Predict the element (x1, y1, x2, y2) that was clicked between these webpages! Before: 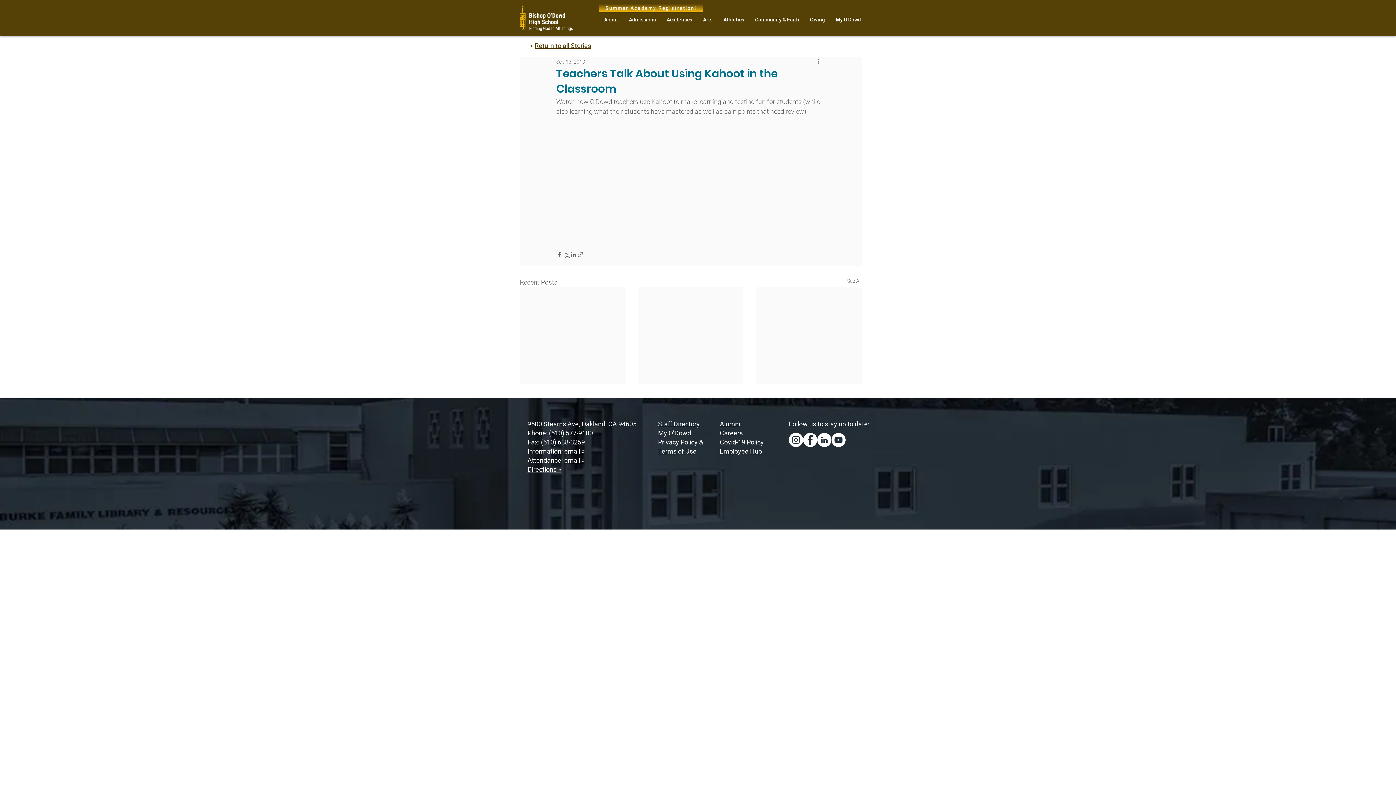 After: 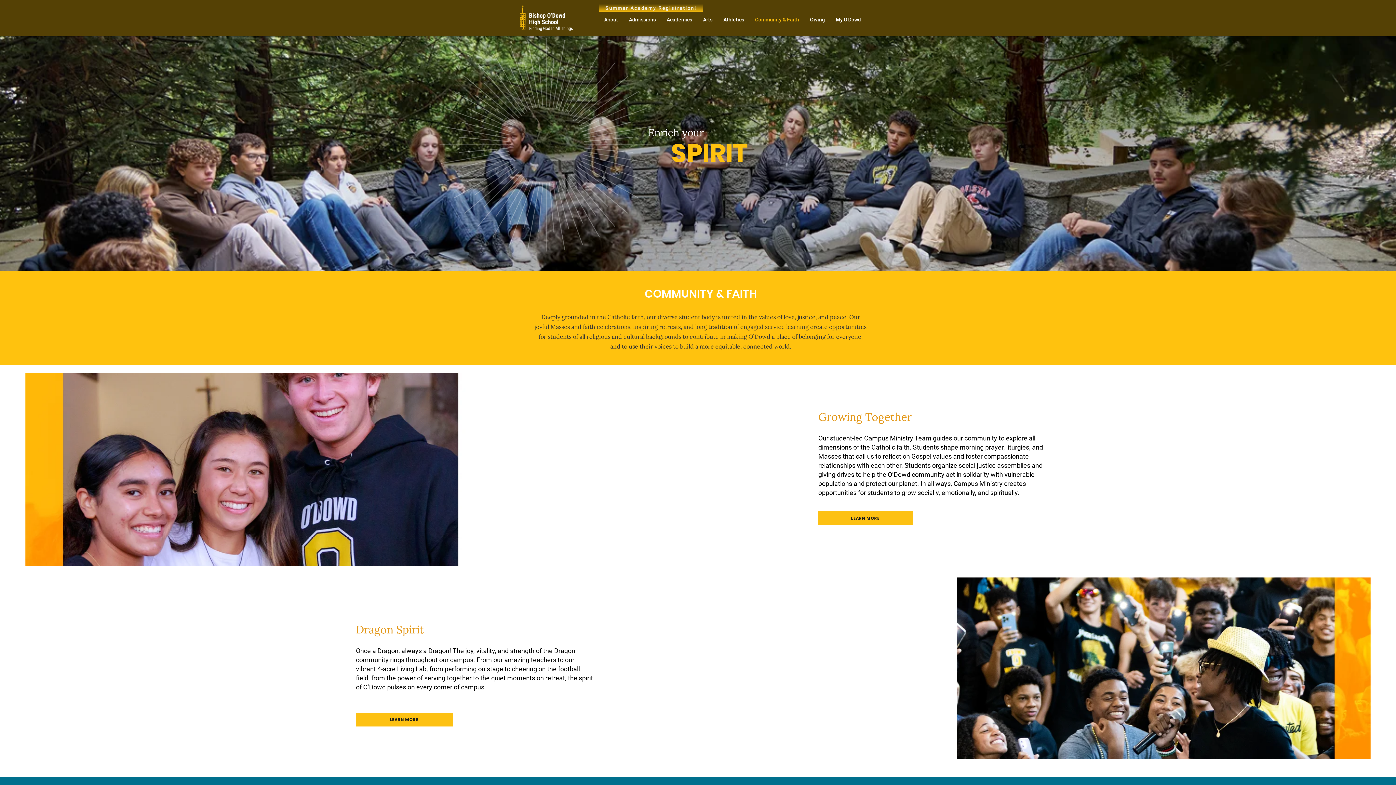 Action: bbox: (749, 9, 804, 30) label: Community & Faith